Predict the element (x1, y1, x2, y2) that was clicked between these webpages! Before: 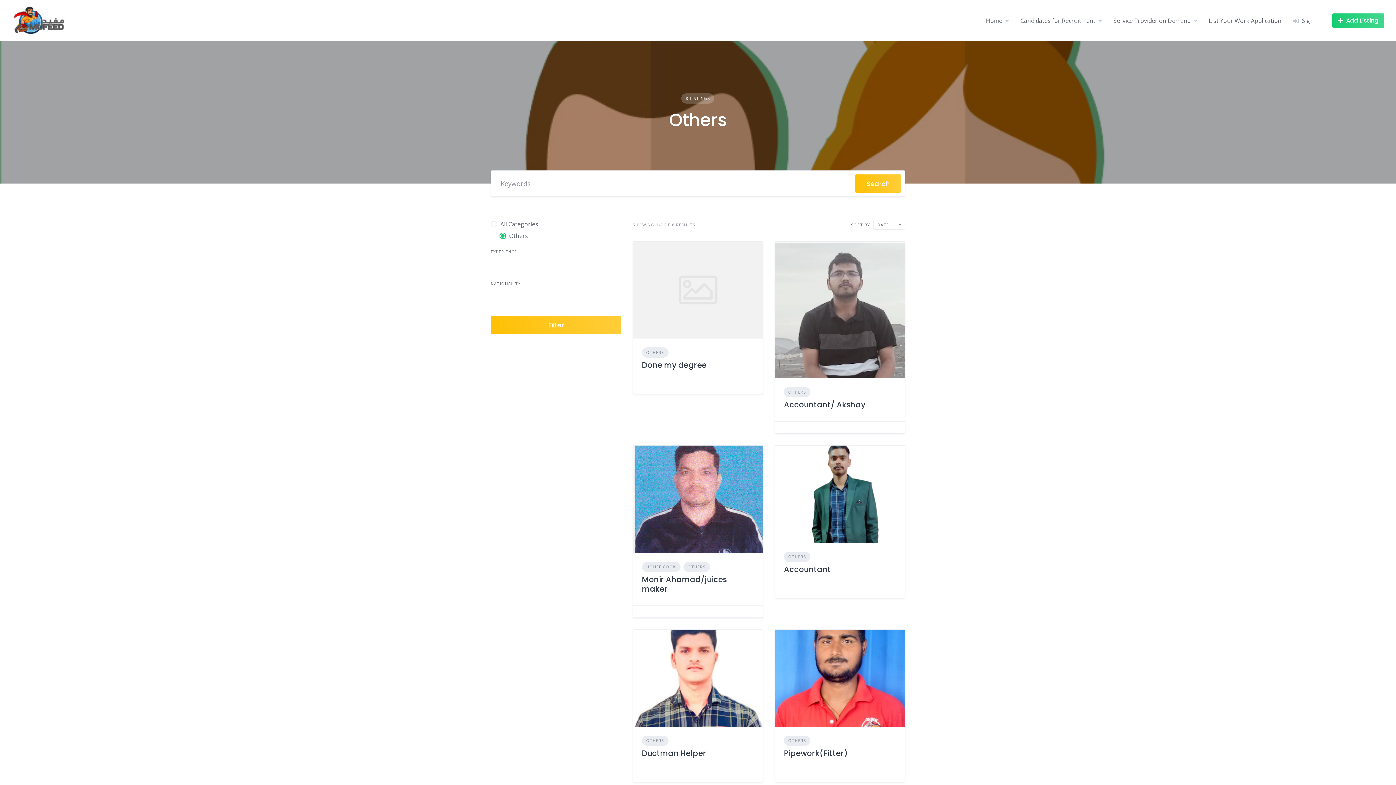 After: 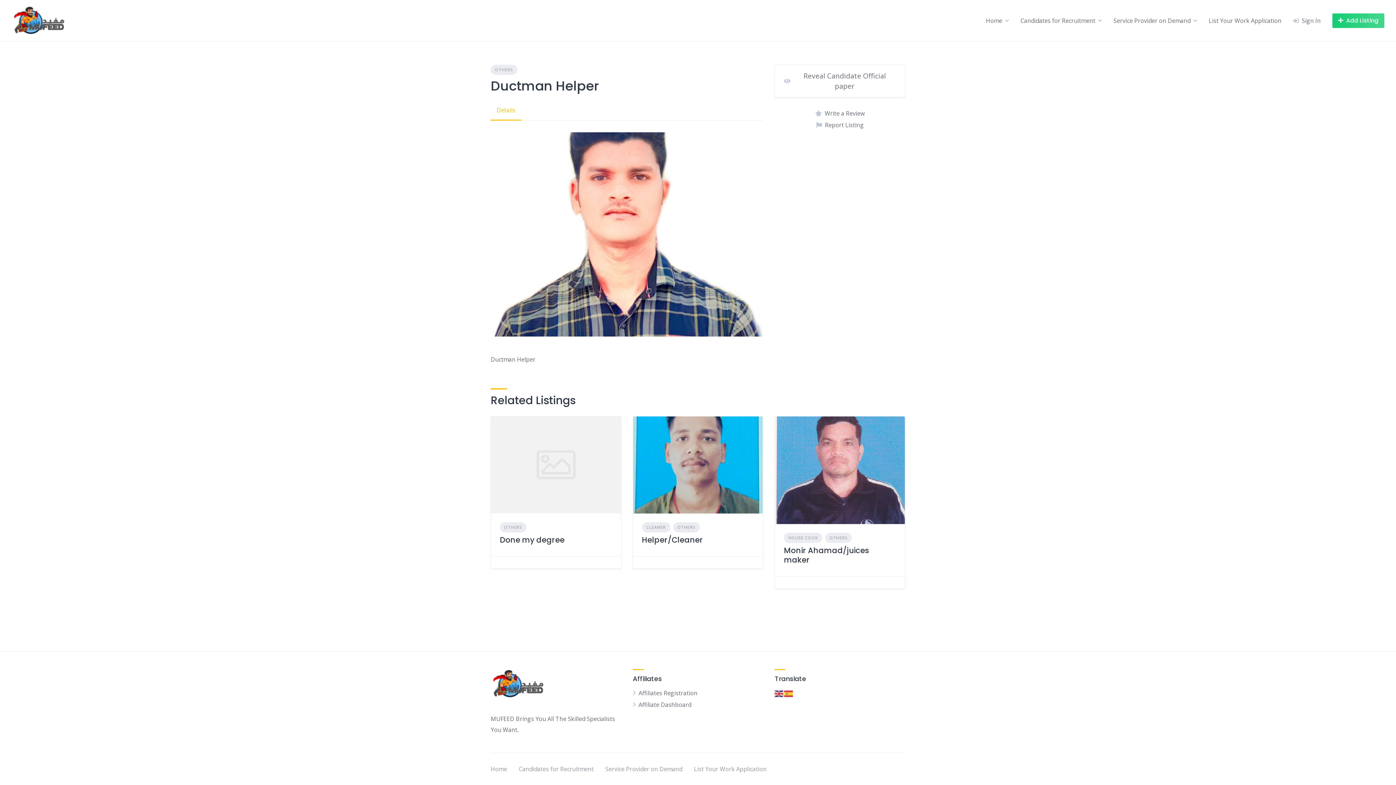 Action: bbox: (633, 630, 763, 727)